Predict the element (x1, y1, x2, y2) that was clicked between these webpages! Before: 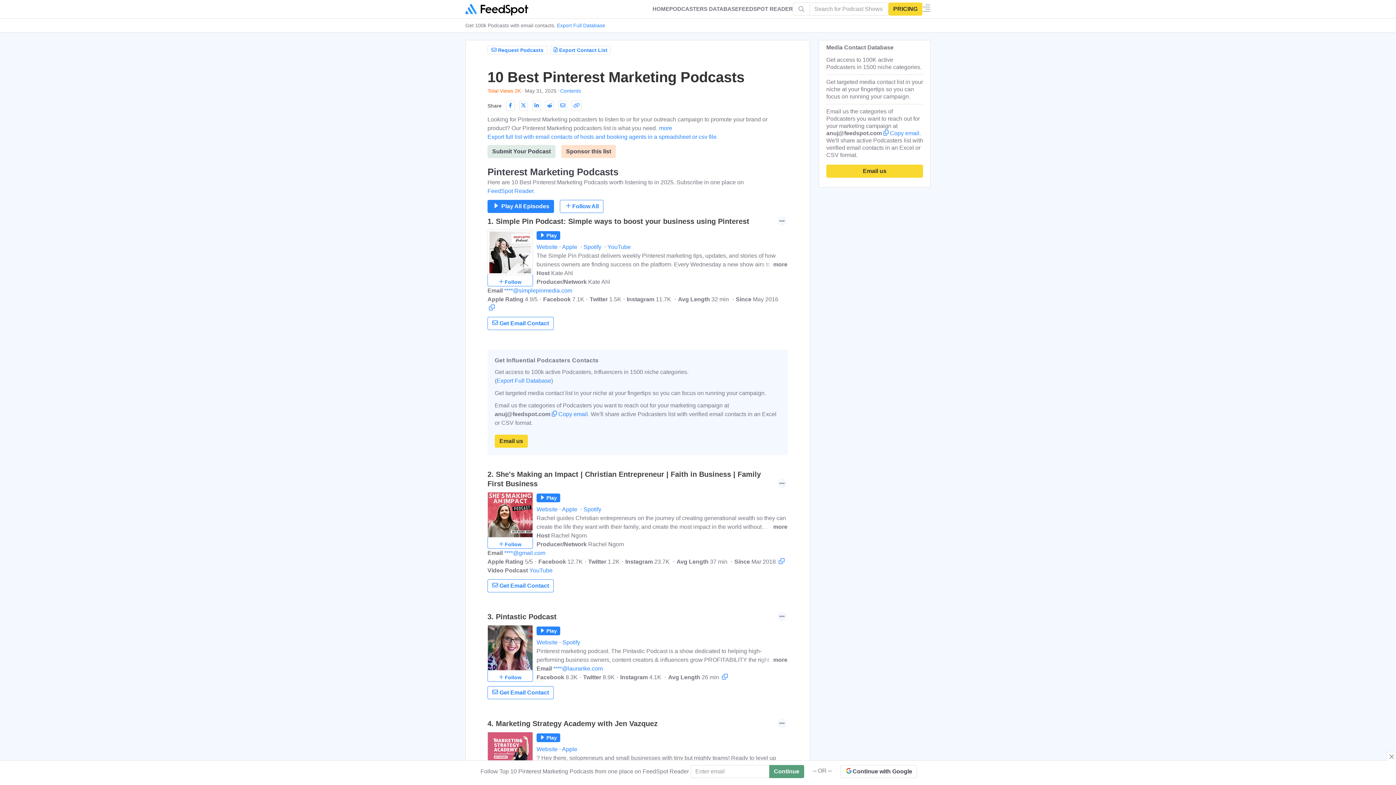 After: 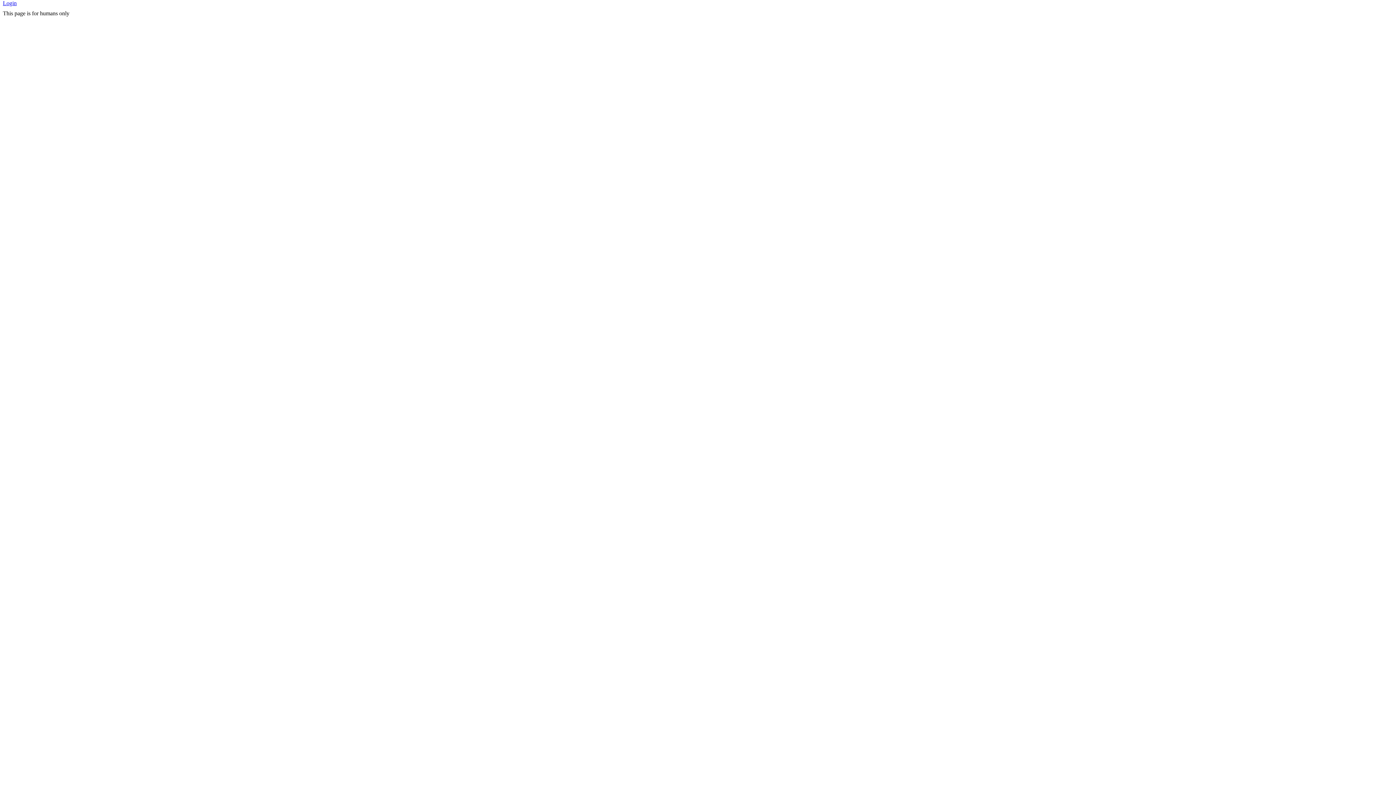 Action: label: Continue with Google bbox: (840, 768, 917, 774)